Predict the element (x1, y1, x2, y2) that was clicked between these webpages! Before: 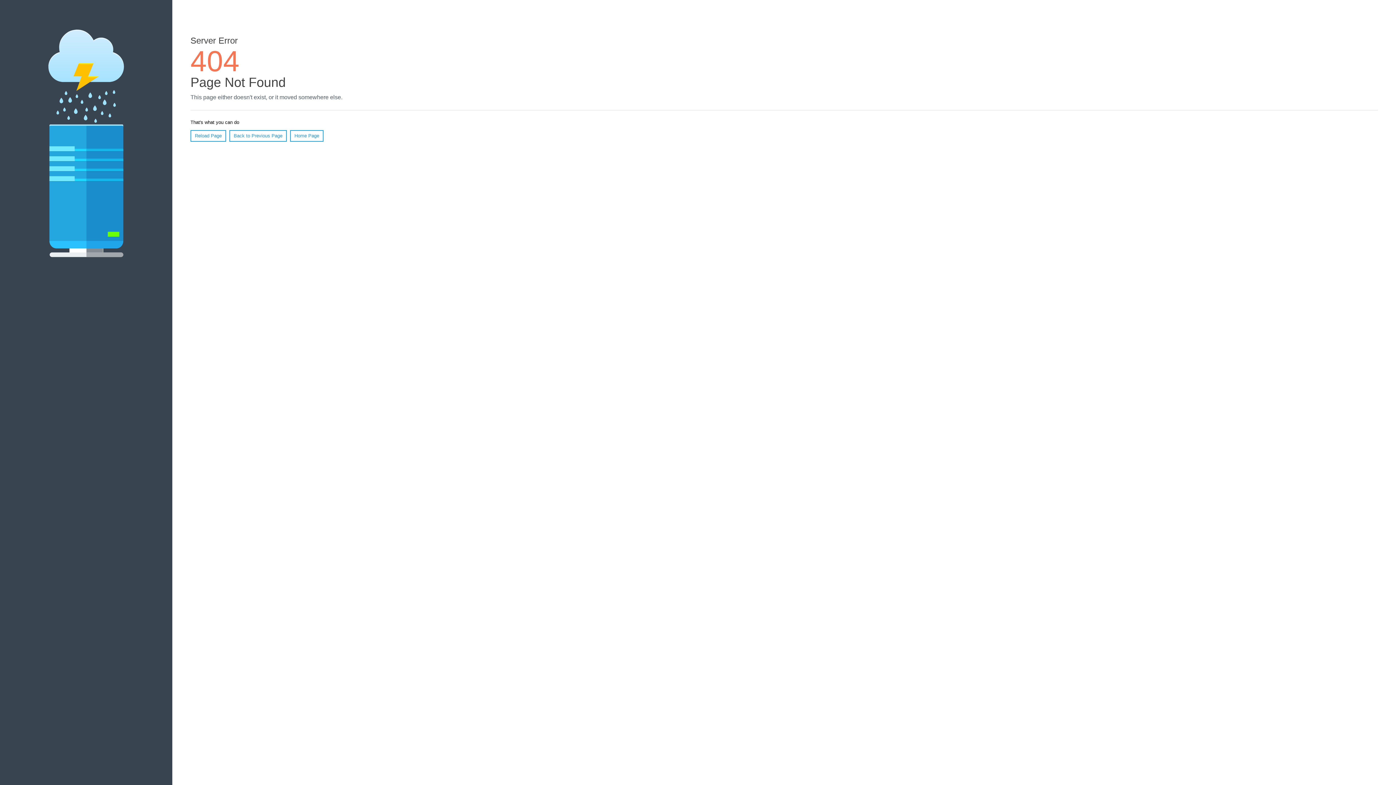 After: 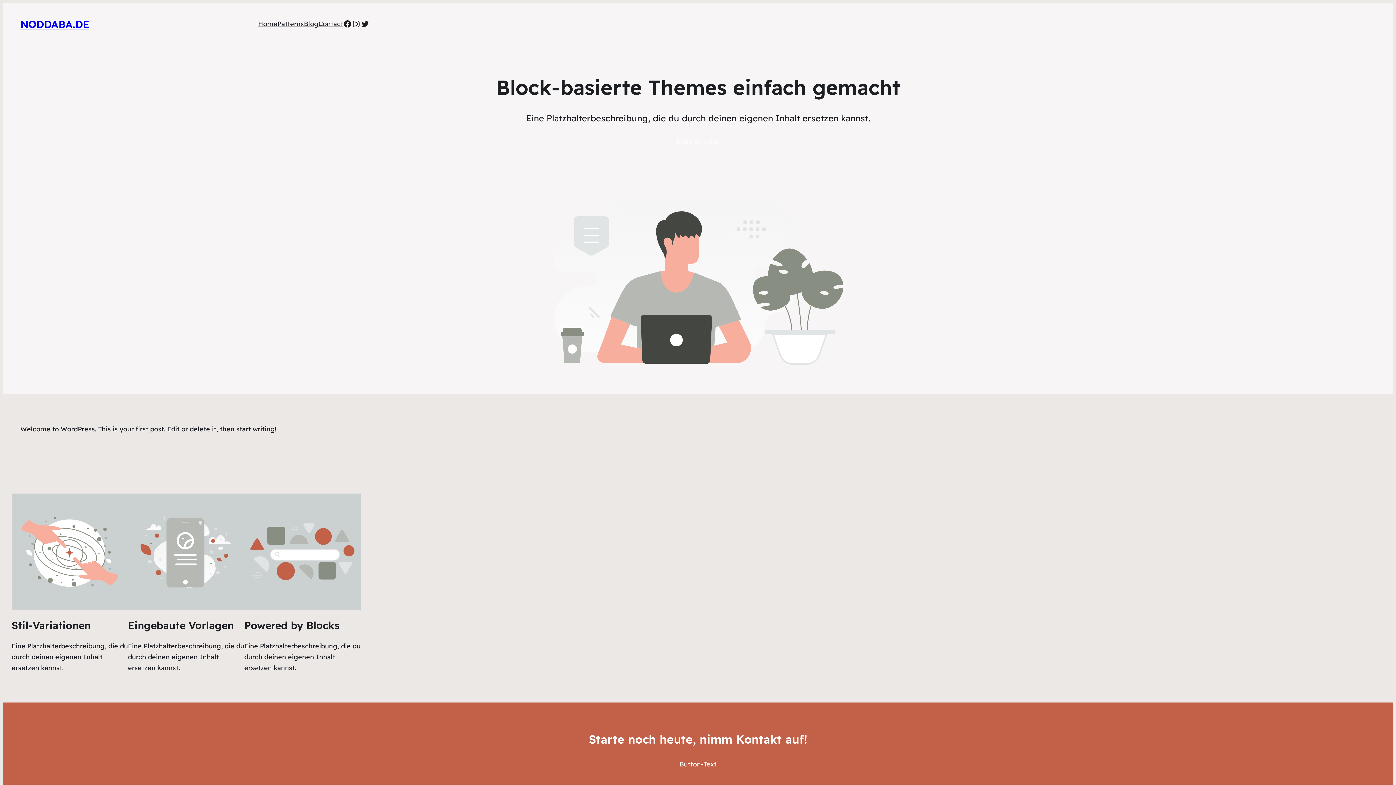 Action: label: Home Page bbox: (290, 130, 323, 141)